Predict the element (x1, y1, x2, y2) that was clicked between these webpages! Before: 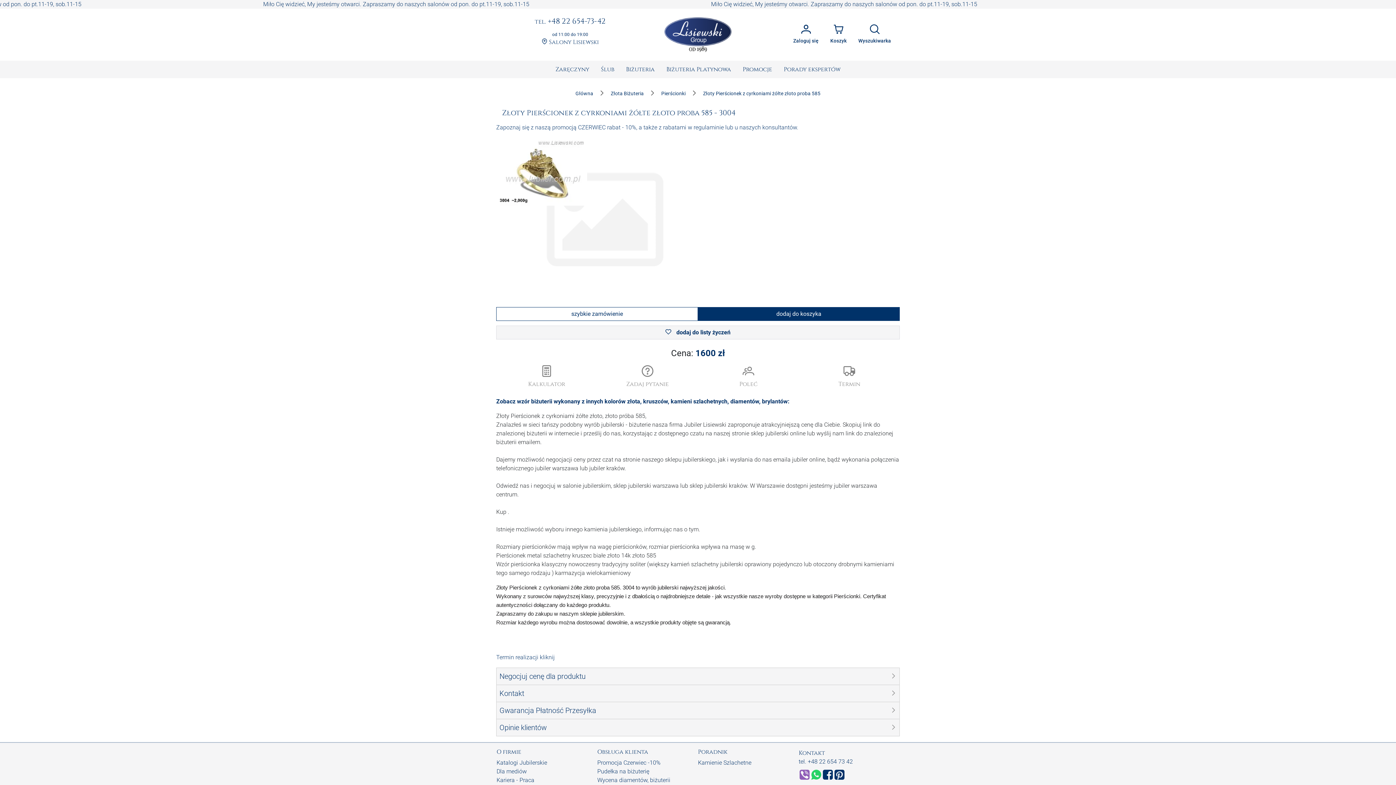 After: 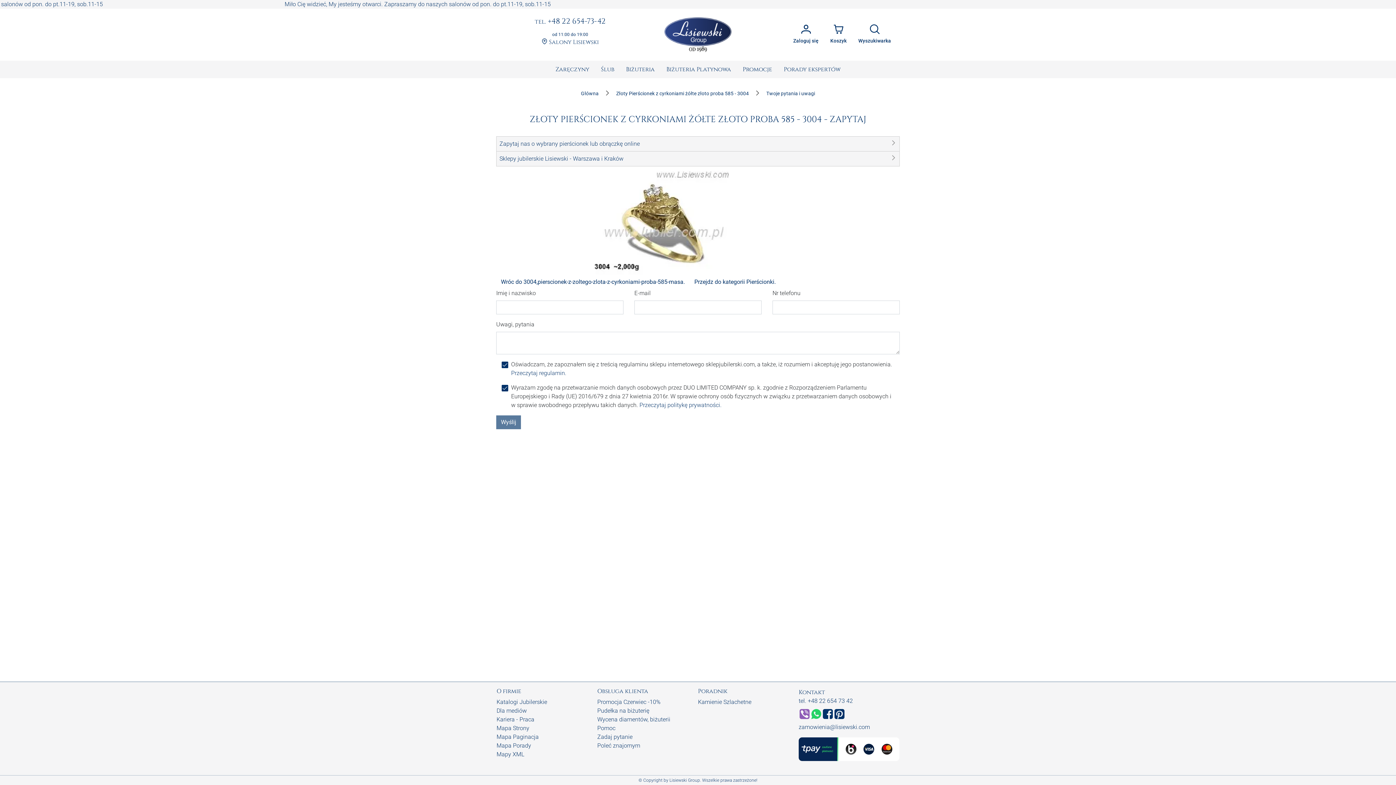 Action: label: Zadaj pytanie bbox: (597, 362, 698, 391)